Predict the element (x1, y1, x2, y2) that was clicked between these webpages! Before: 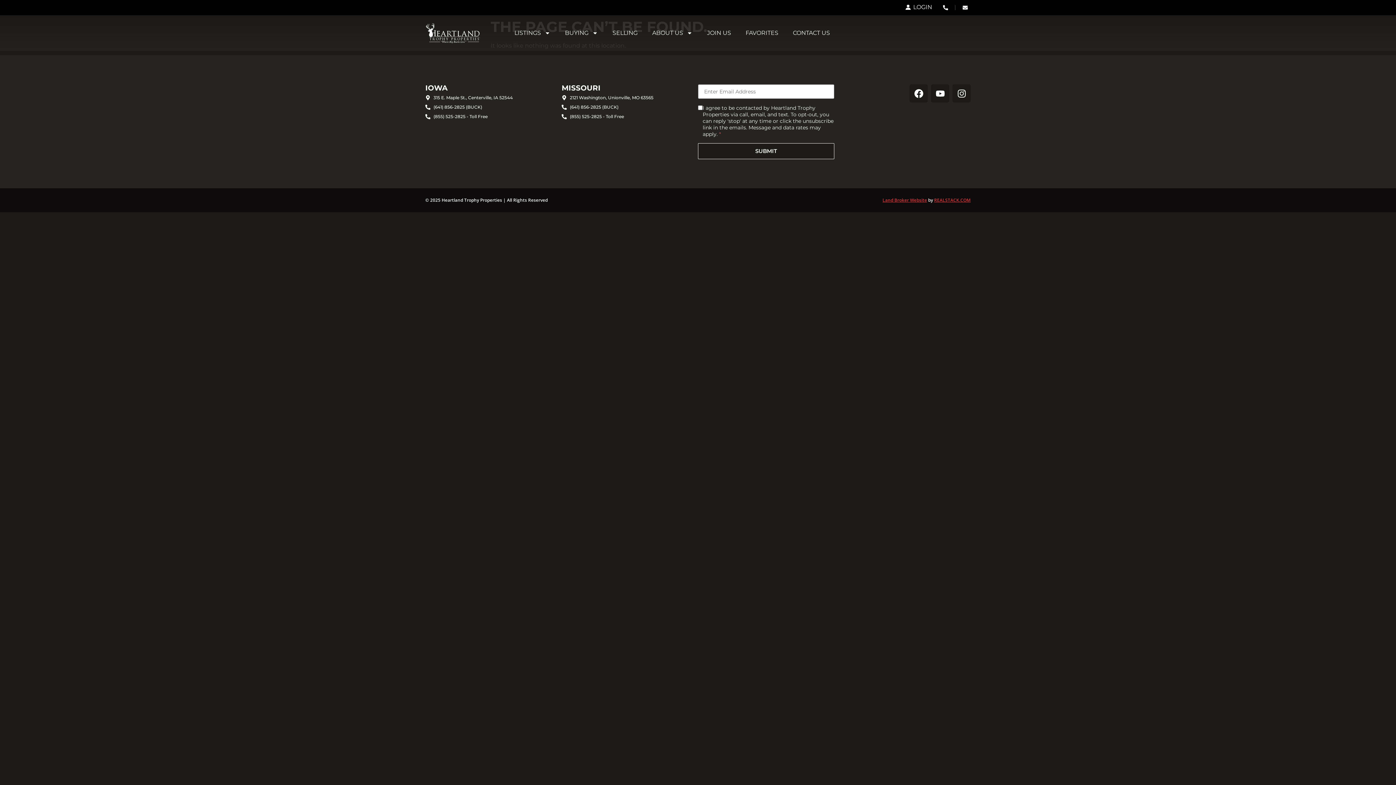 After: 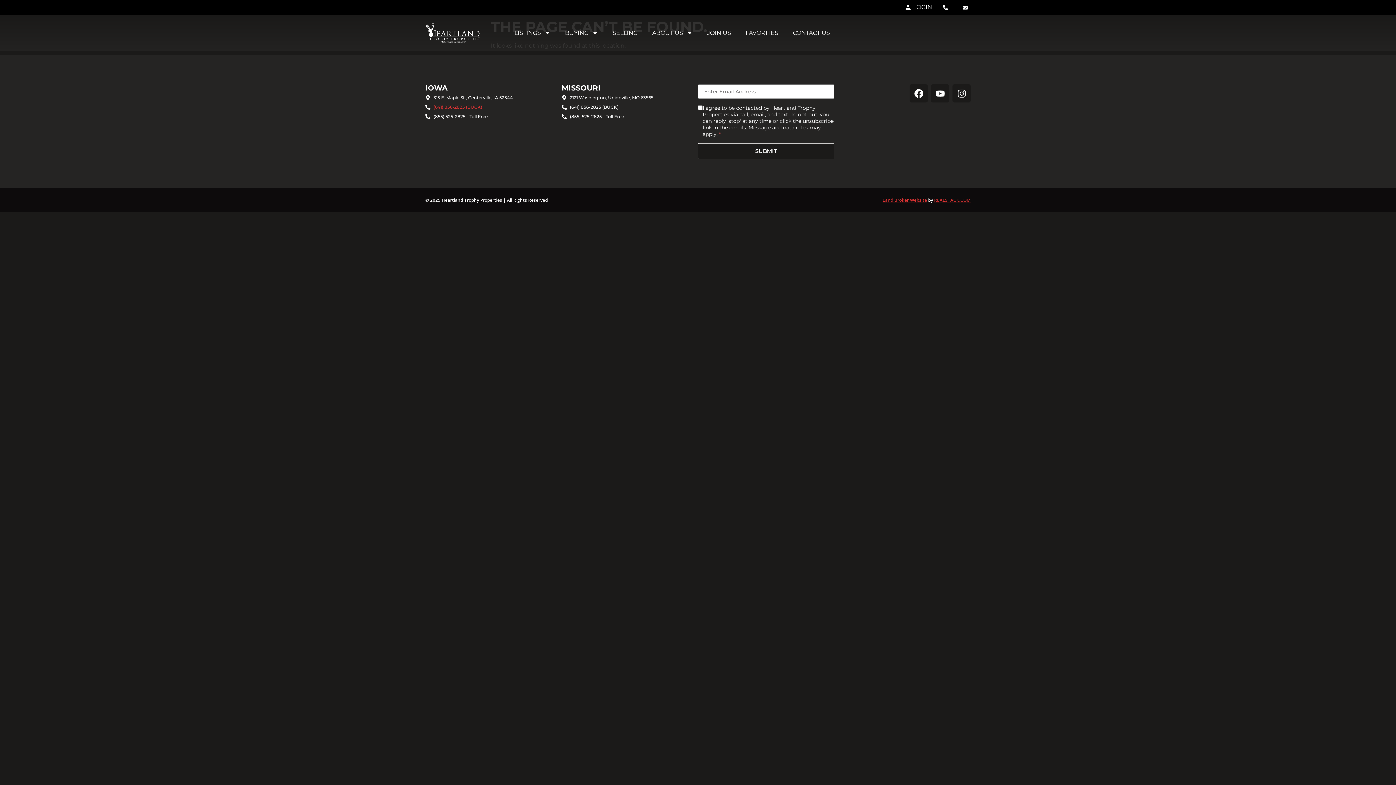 Action: bbox: (425, 102, 561, 112) label: (641) 856-2825 (BUCK)